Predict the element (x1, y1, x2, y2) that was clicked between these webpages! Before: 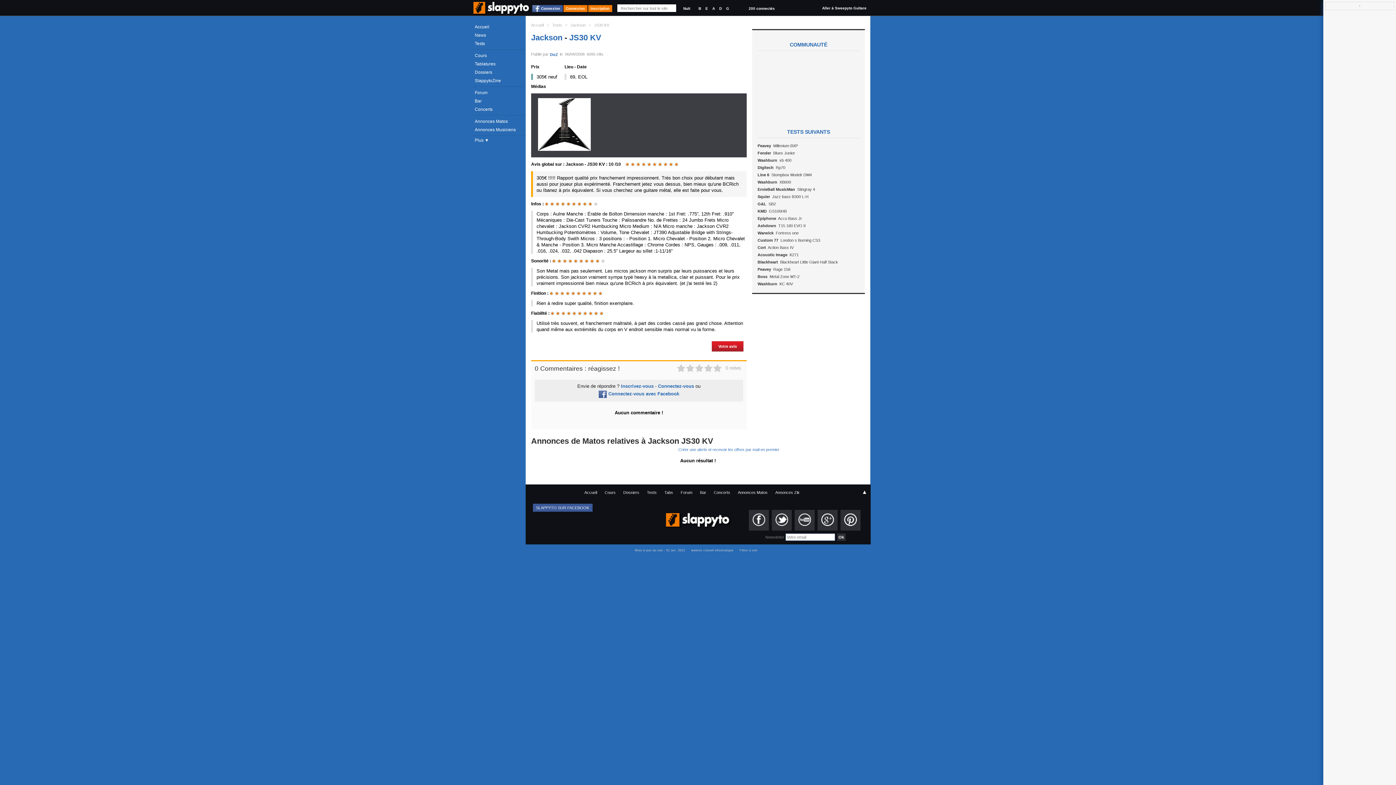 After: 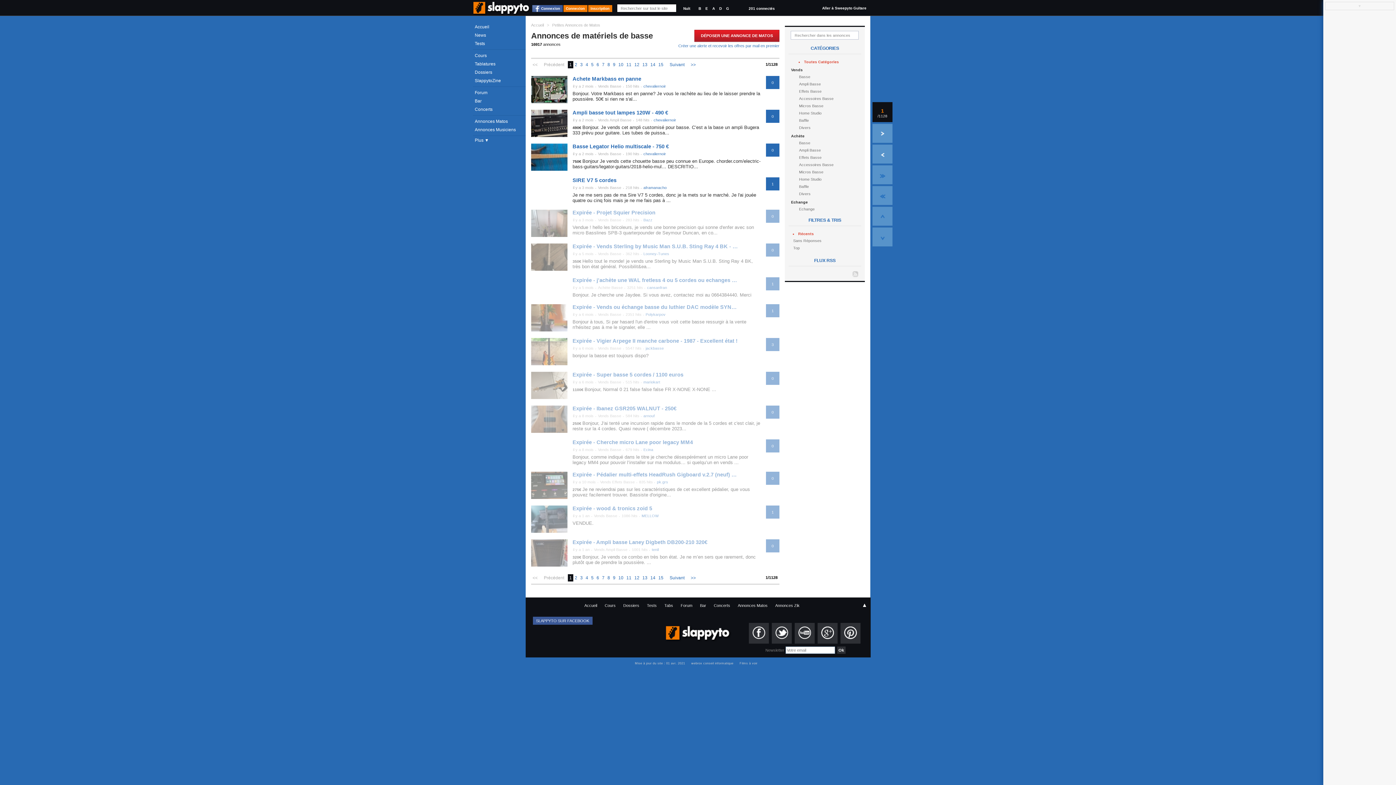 Action: bbox: (473, 117, 525, 125) label: Annonces Matos